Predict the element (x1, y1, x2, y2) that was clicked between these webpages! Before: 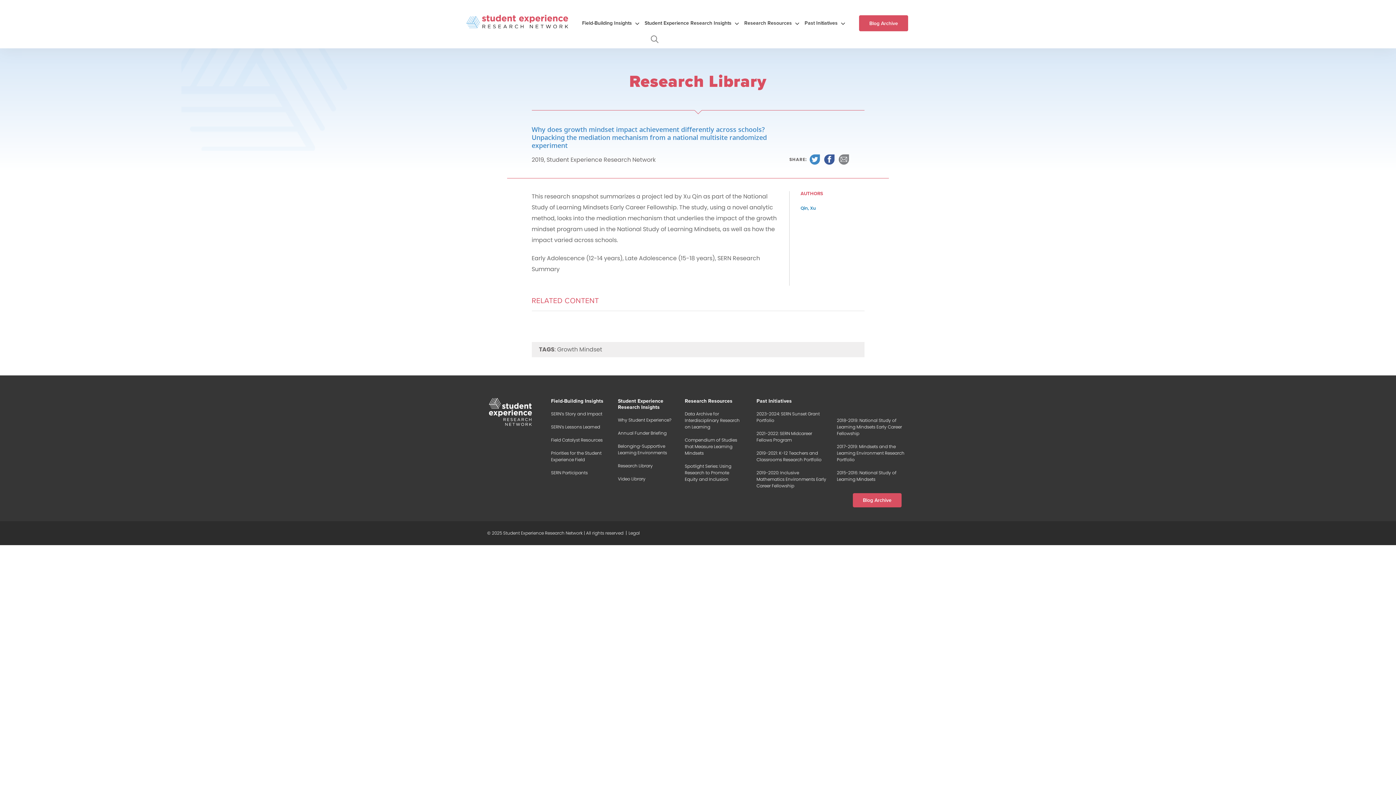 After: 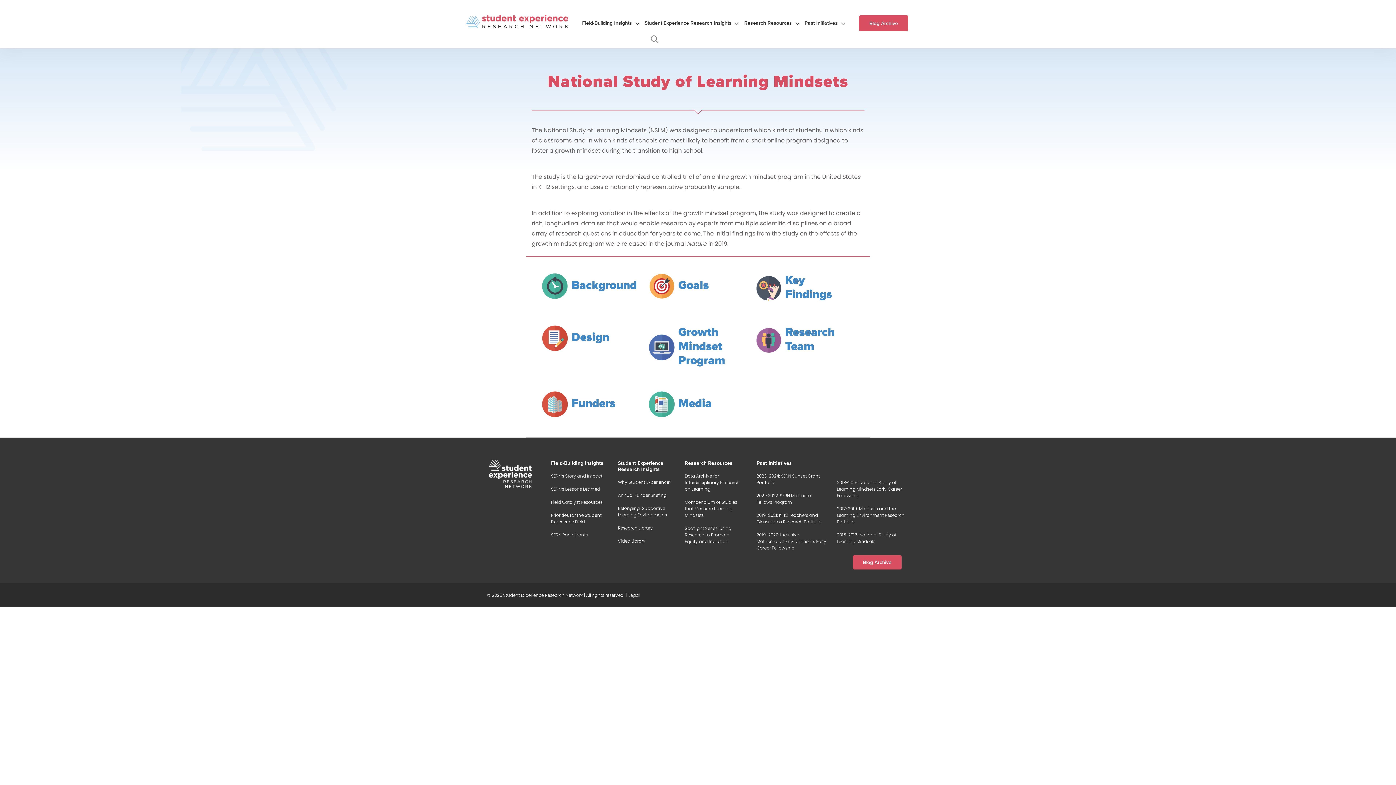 Action: bbox: (837, 469, 896, 482) label: 2015-2016: National Study of Learning Mindsets